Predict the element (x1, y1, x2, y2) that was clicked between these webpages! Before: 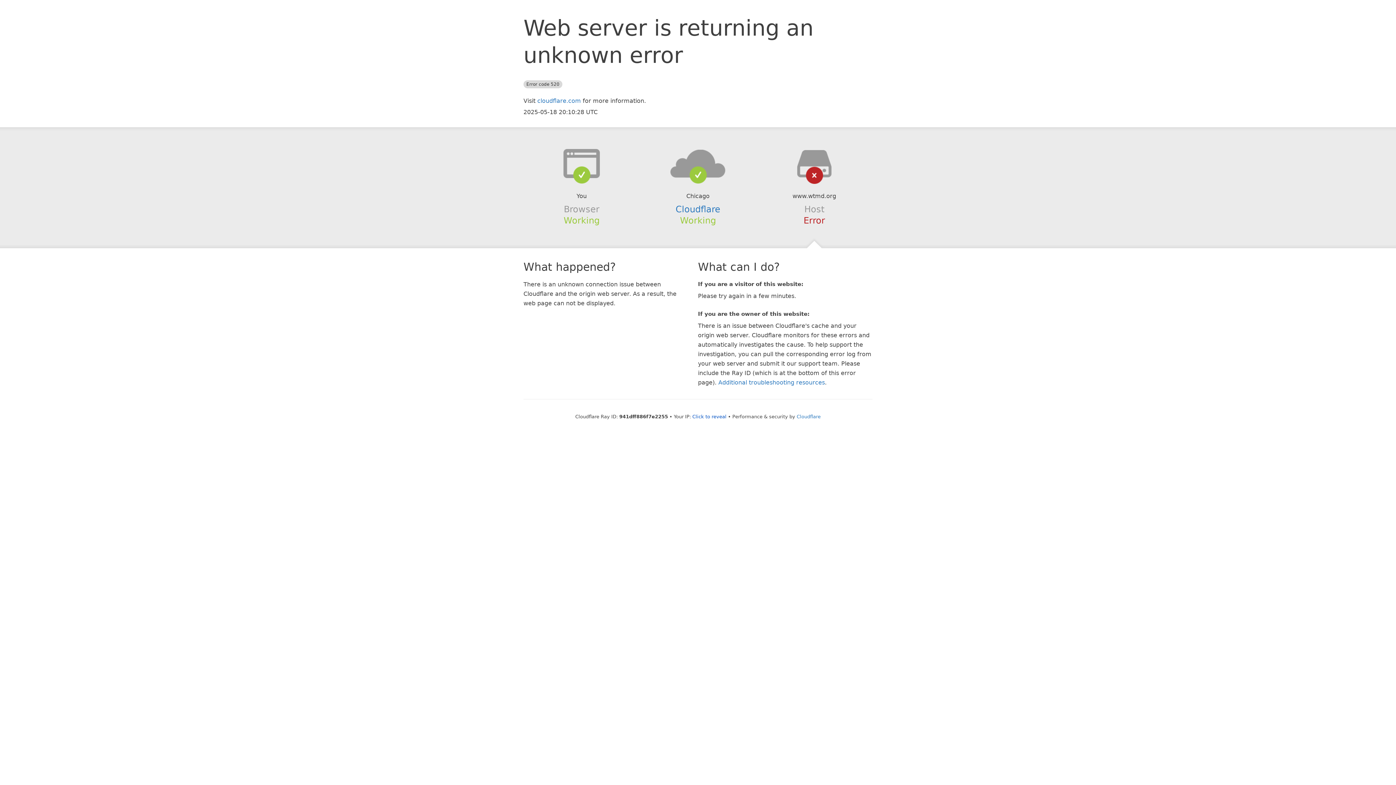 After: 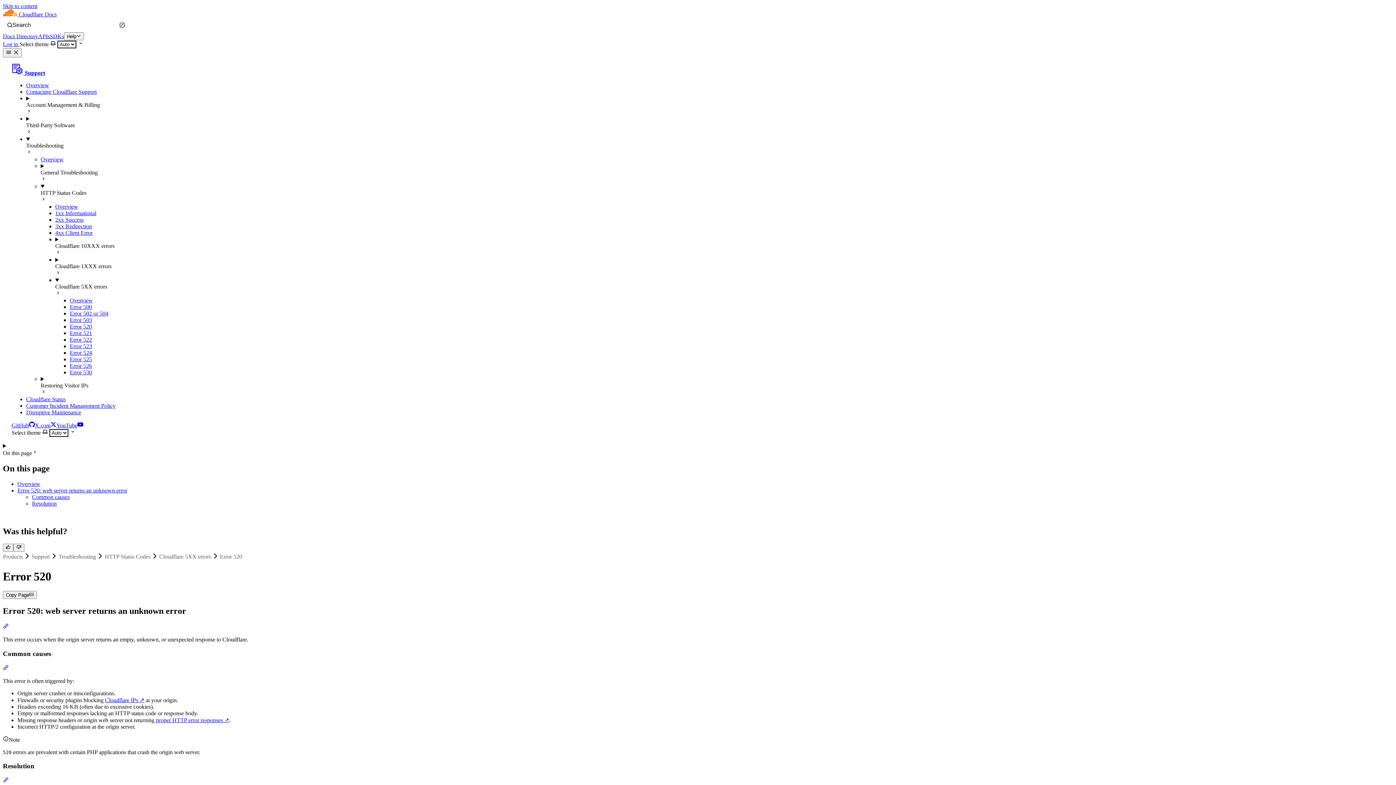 Action: label: Additional troubleshooting resources bbox: (718, 379, 825, 386)